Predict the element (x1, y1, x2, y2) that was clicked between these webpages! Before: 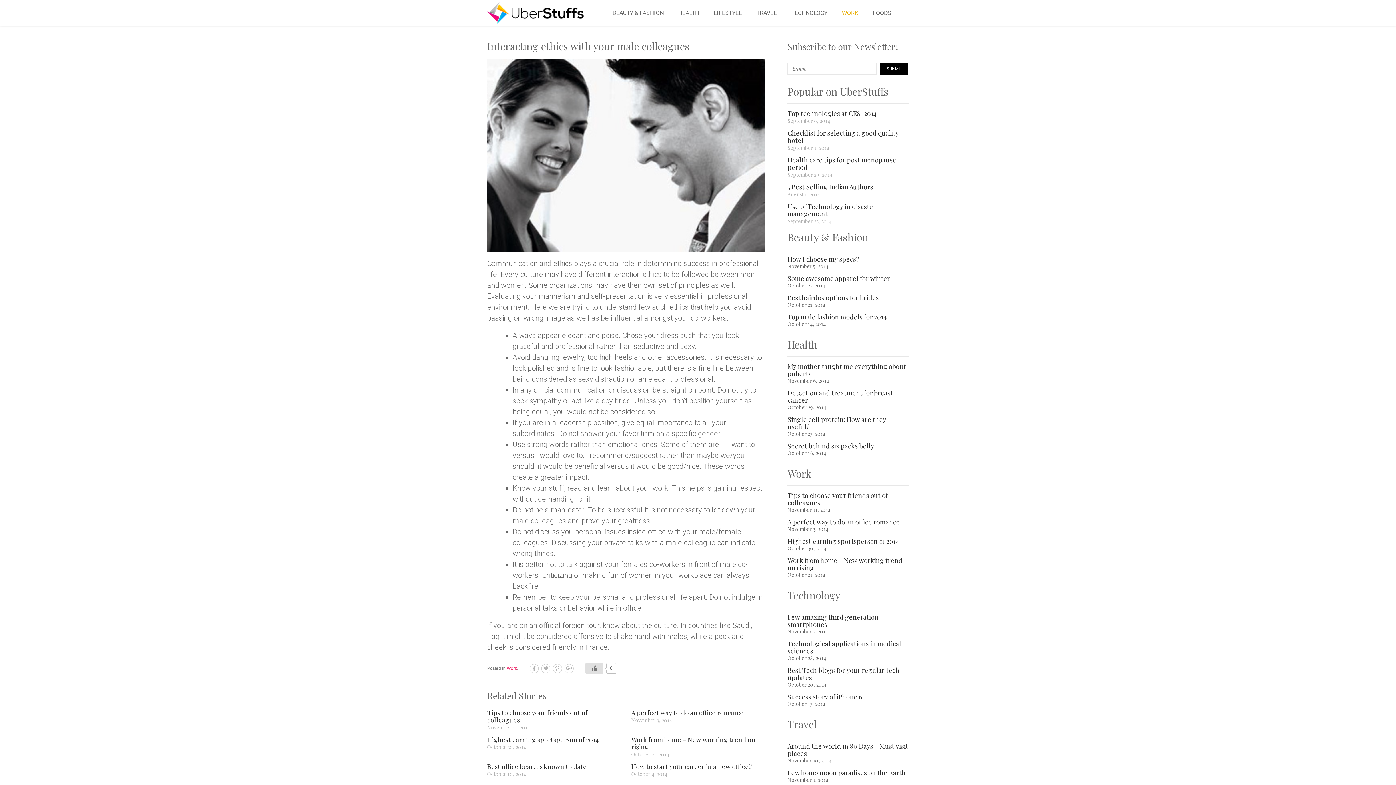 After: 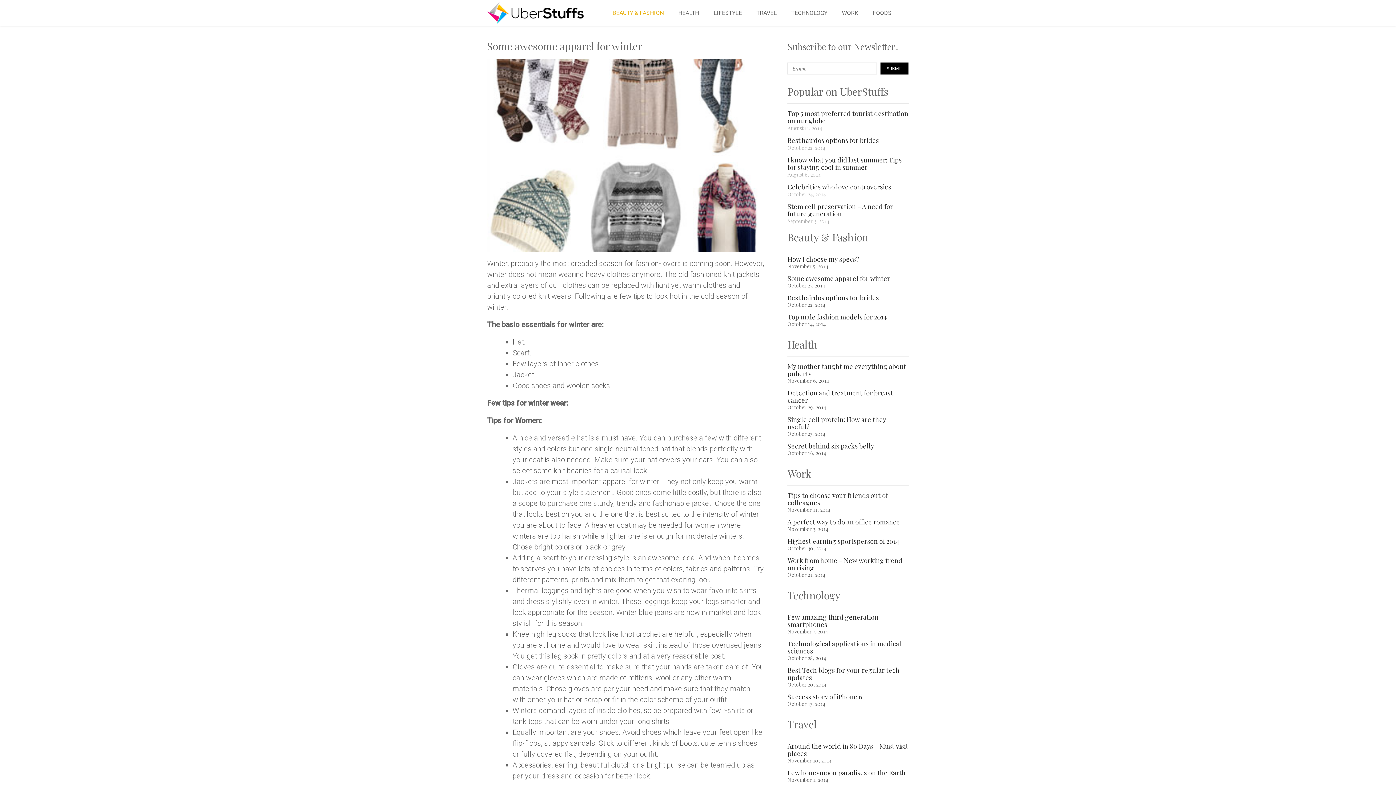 Action: label: Some awesome apparel for winter bbox: (787, 274, 890, 282)